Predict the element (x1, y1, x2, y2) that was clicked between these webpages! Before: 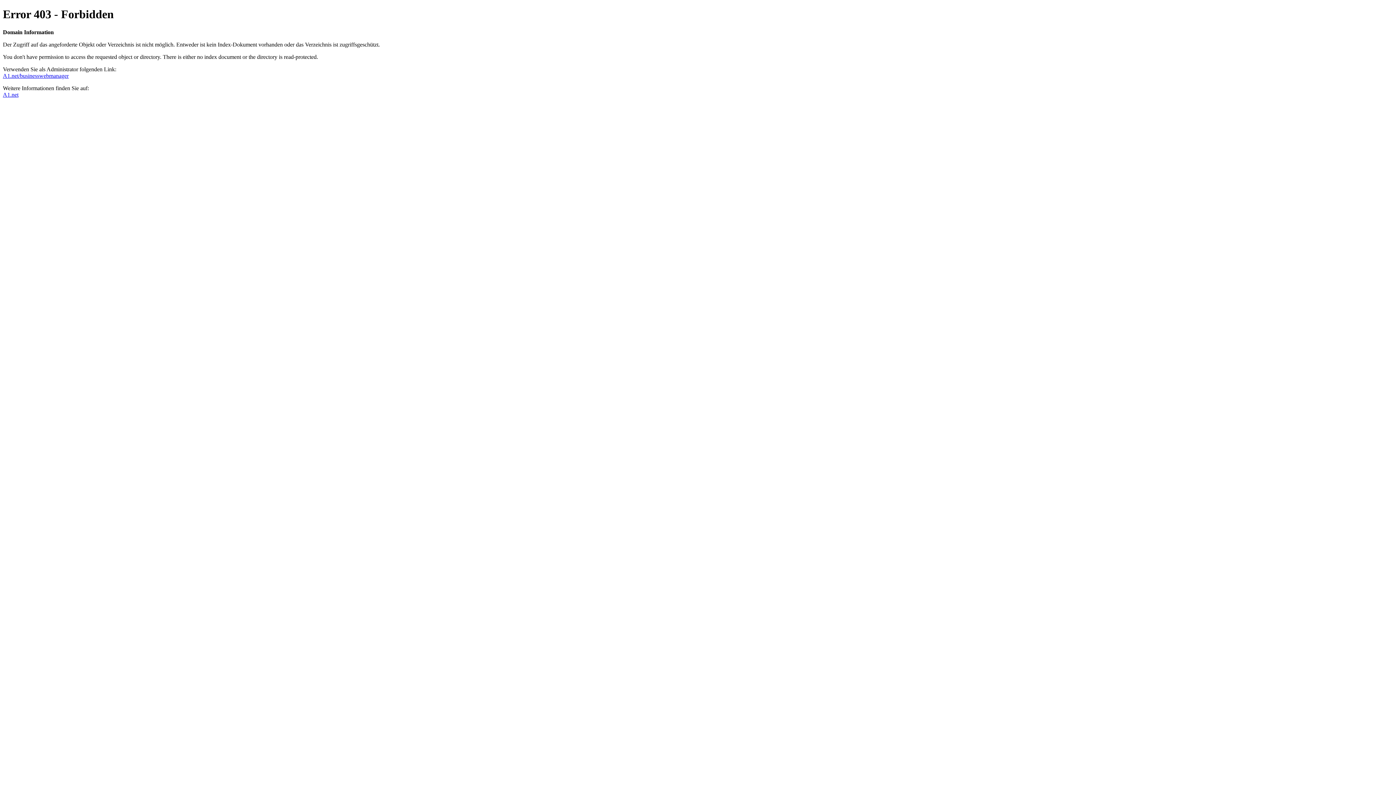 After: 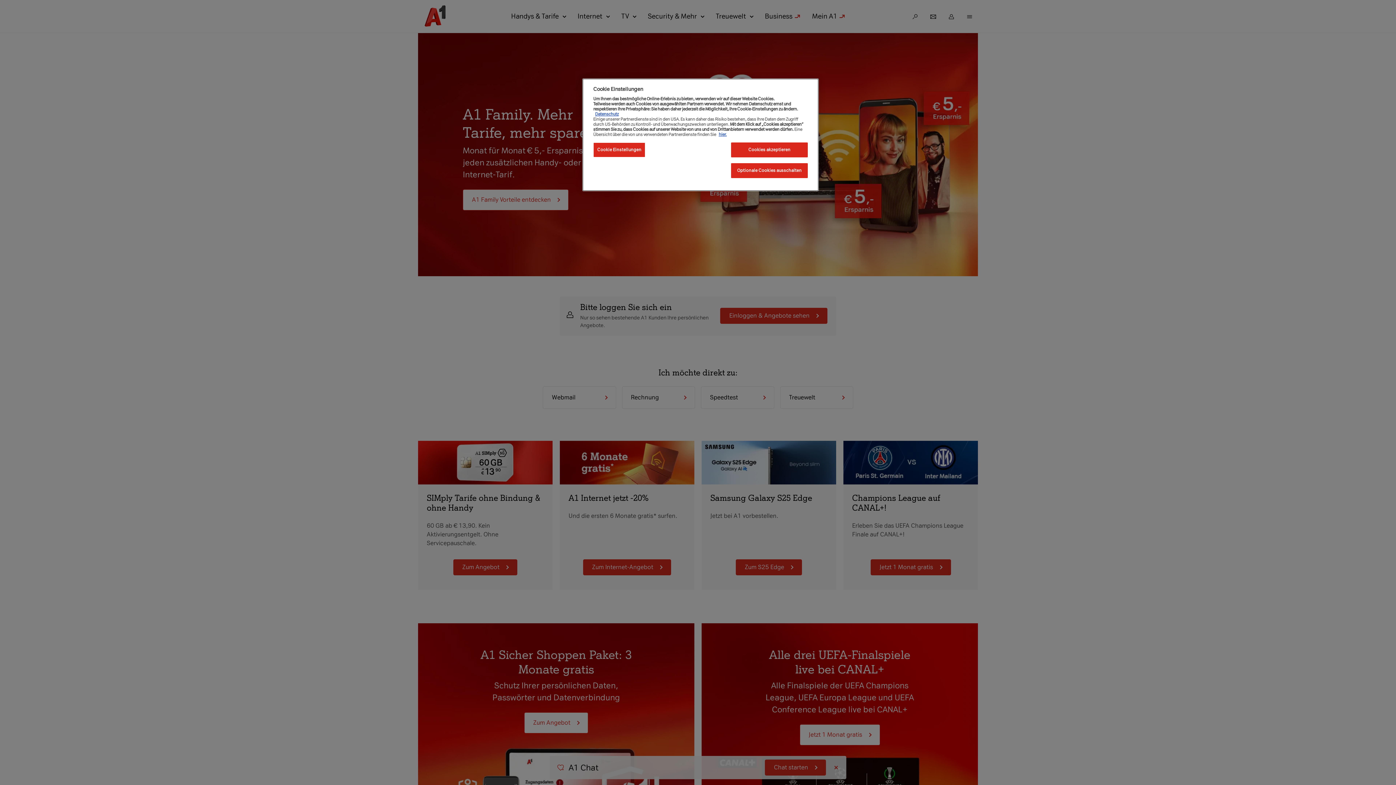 Action: label: A1.net bbox: (2, 91, 18, 97)